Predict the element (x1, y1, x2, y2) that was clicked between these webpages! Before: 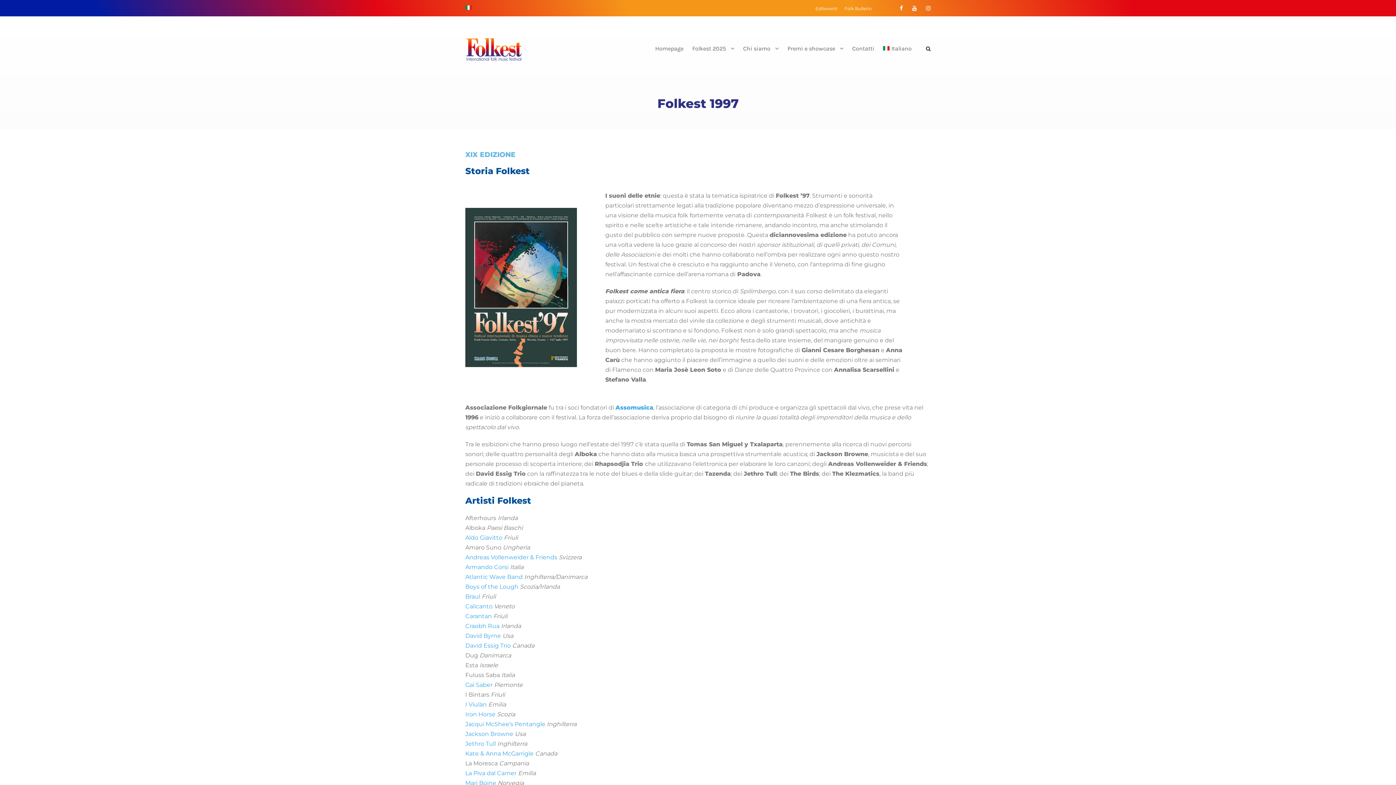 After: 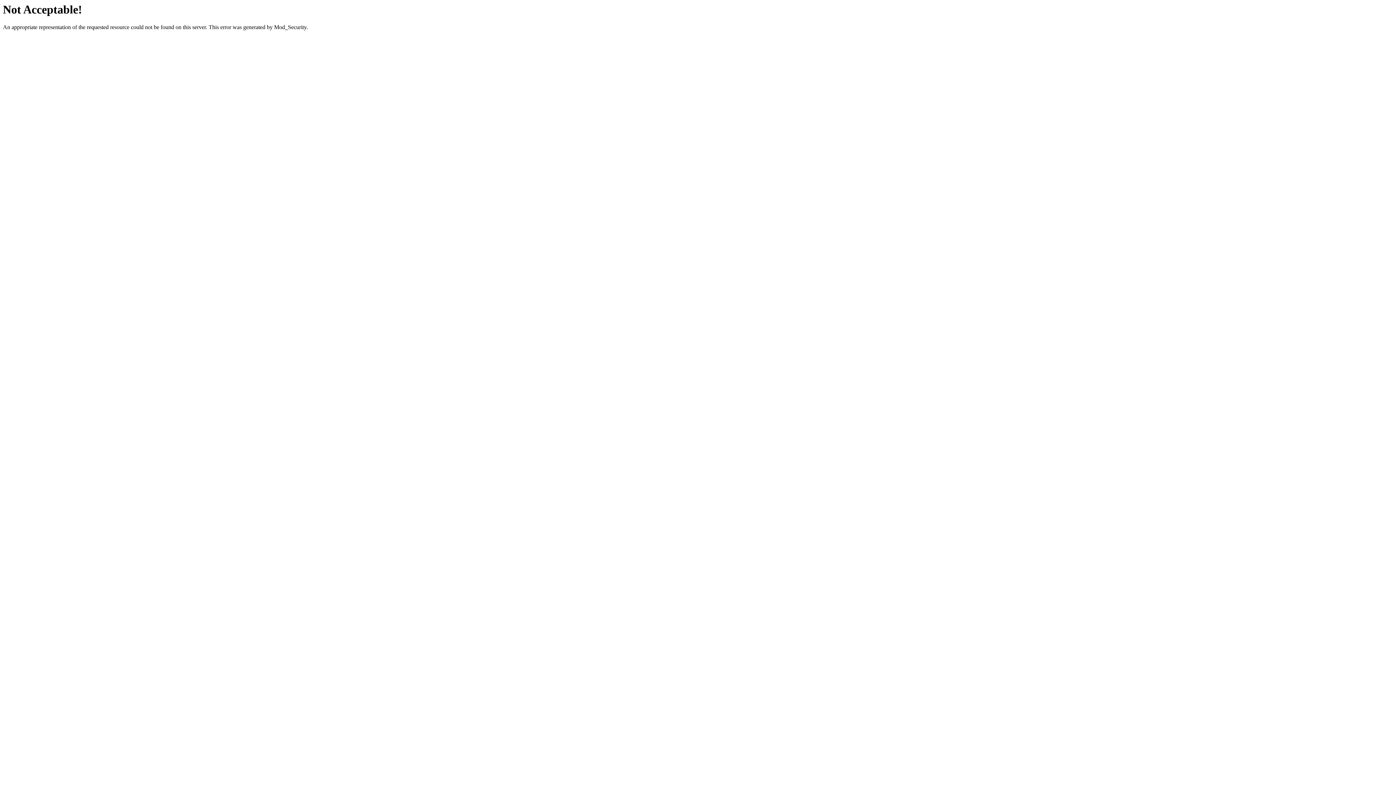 Action: bbox: (465, 573, 522, 580) label: Atlantic Wave Band